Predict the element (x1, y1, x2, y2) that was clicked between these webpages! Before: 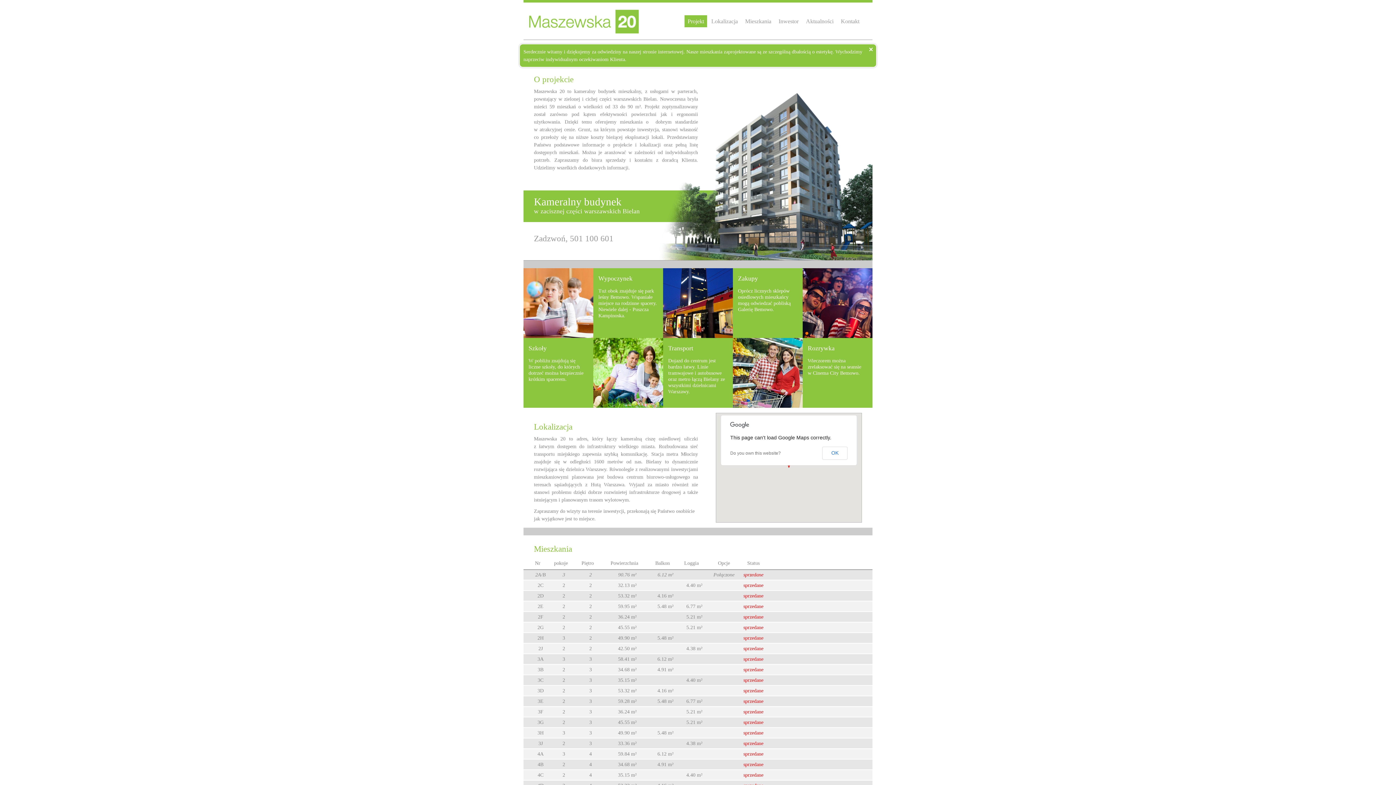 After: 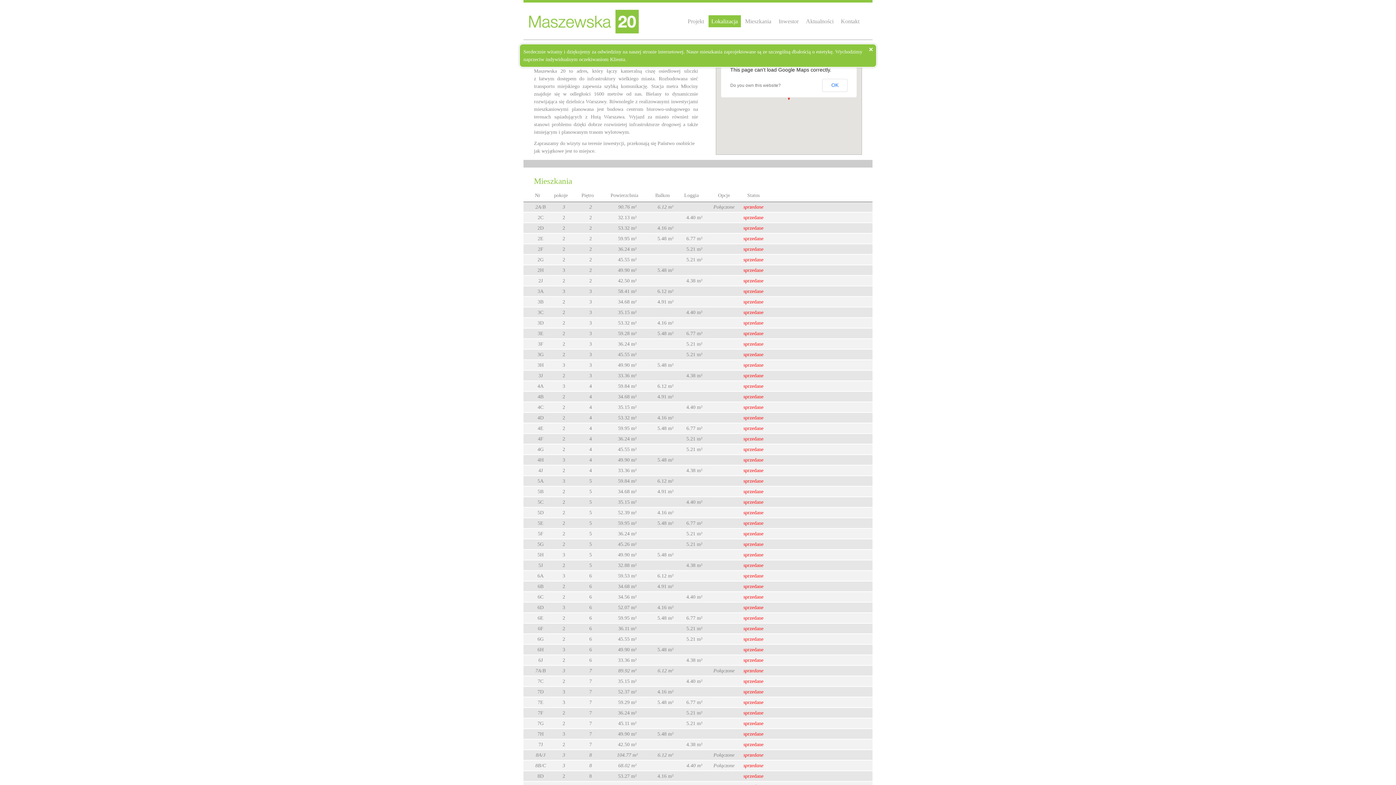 Action: label: Lokalizacja bbox: (708, 15, 740, 27)